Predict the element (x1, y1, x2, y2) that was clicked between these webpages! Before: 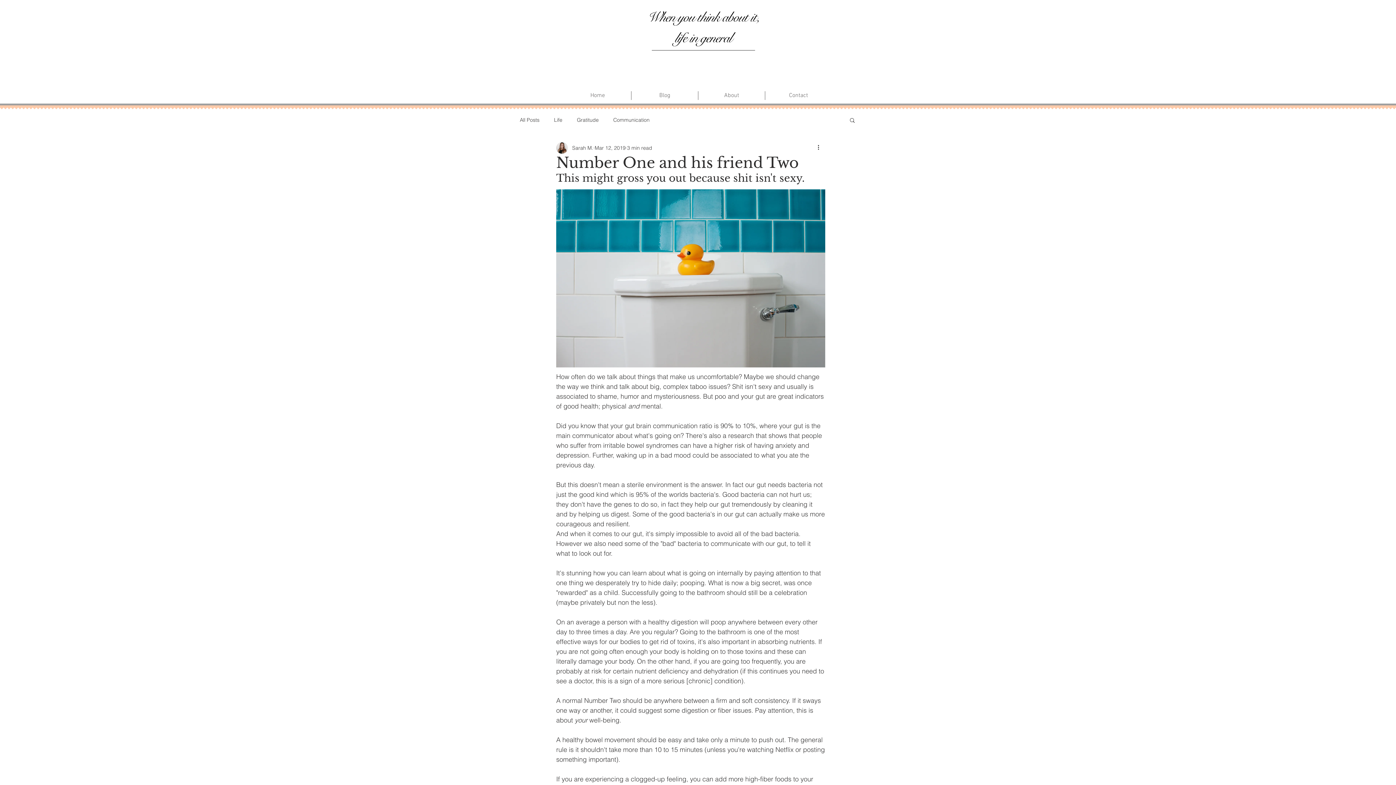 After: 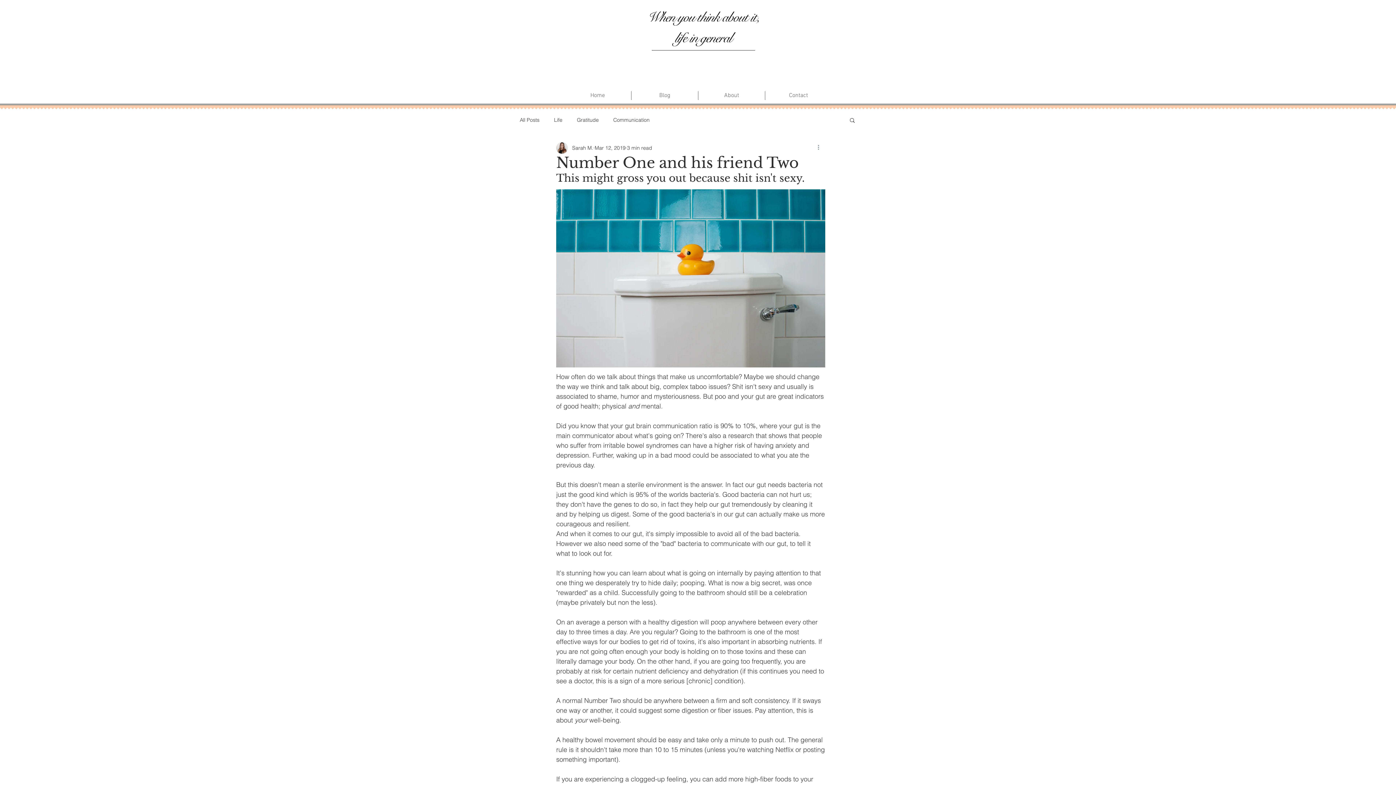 Action: label: More actions bbox: (816, 143, 825, 152)